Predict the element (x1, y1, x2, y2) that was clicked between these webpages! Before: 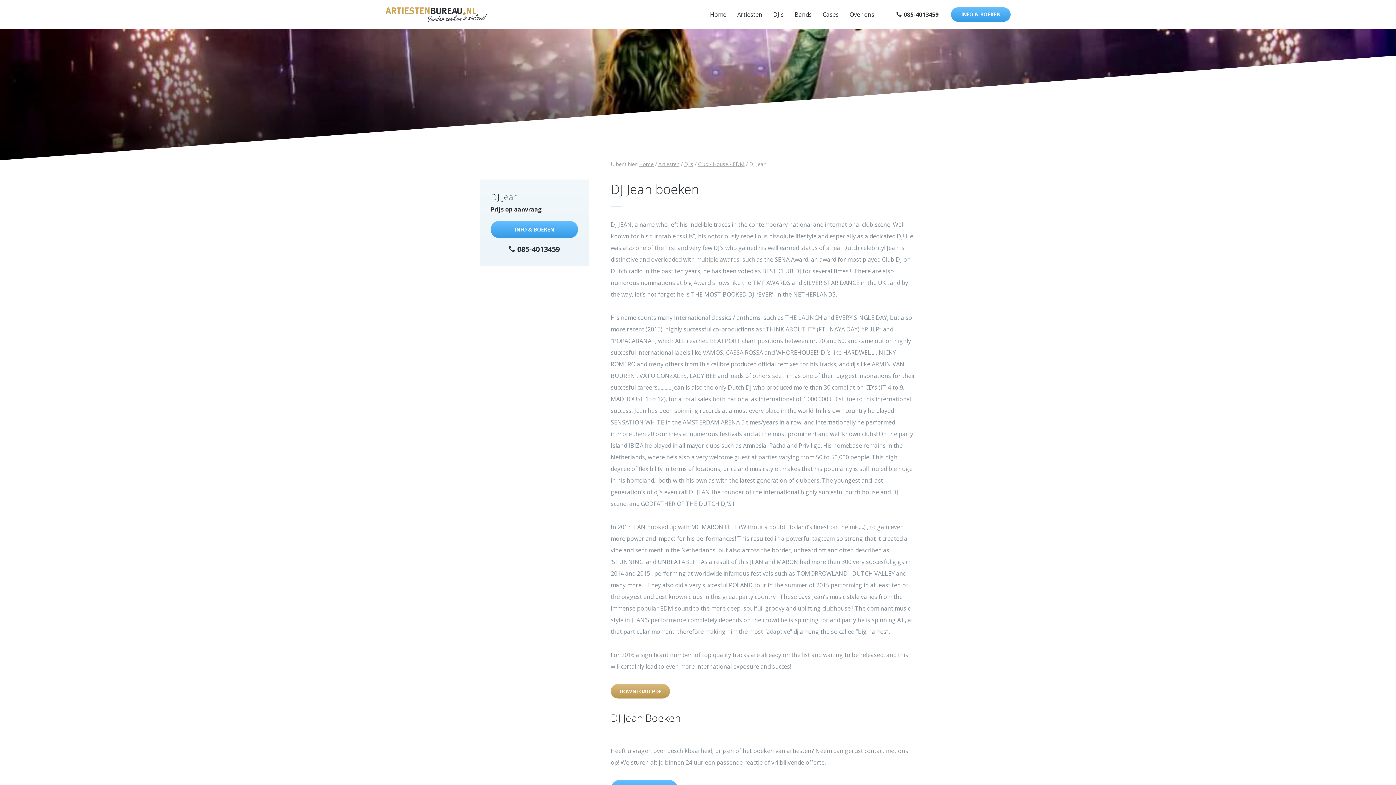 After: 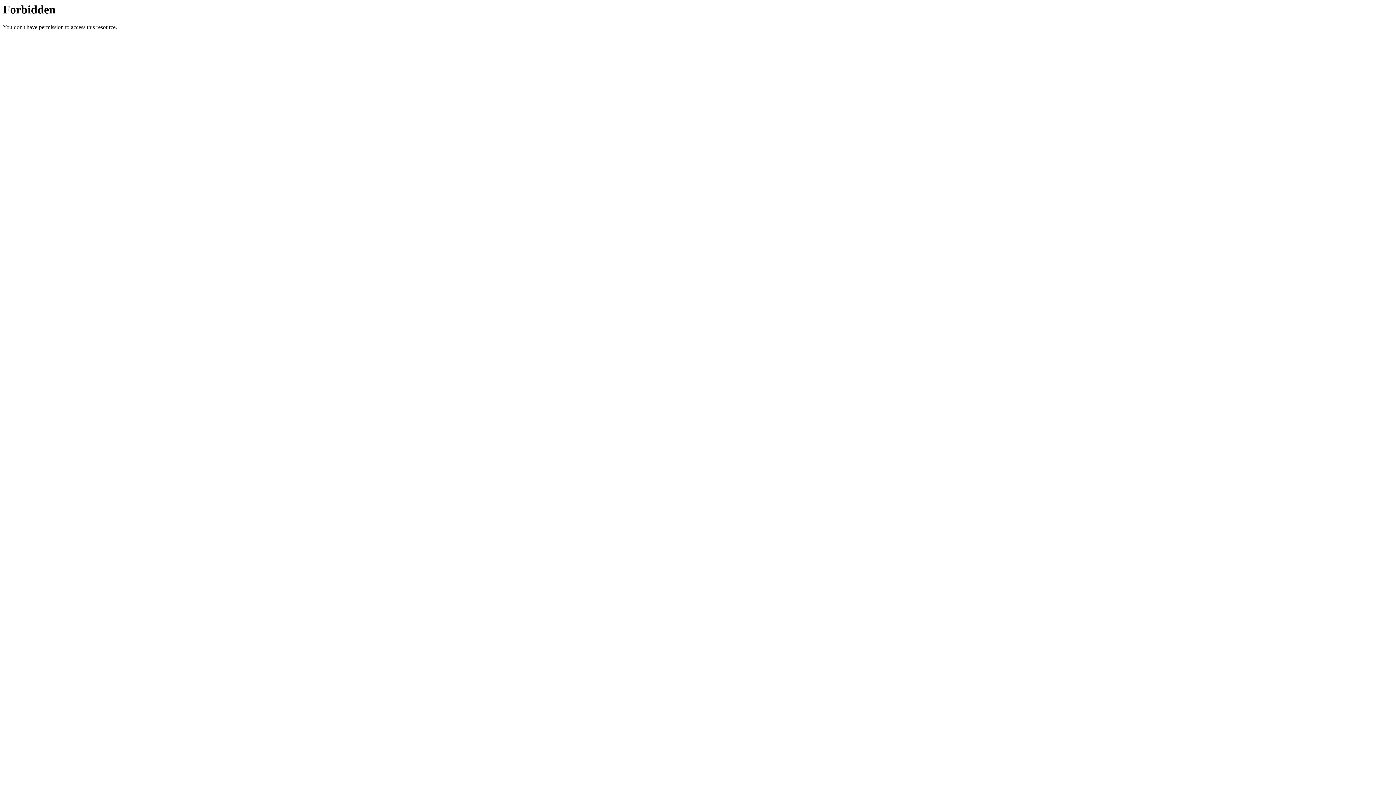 Action: bbox: (768, 0, 789, 29) label: DJ's